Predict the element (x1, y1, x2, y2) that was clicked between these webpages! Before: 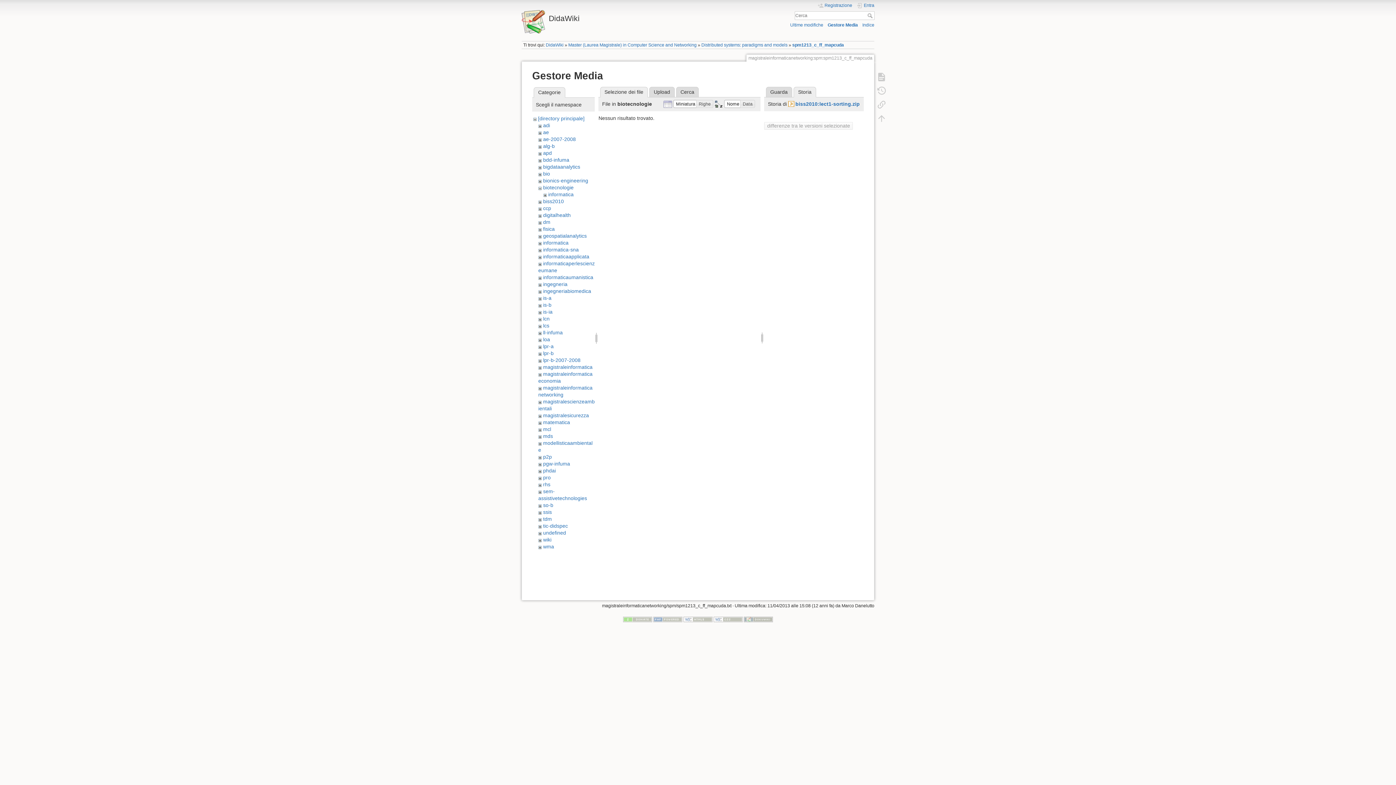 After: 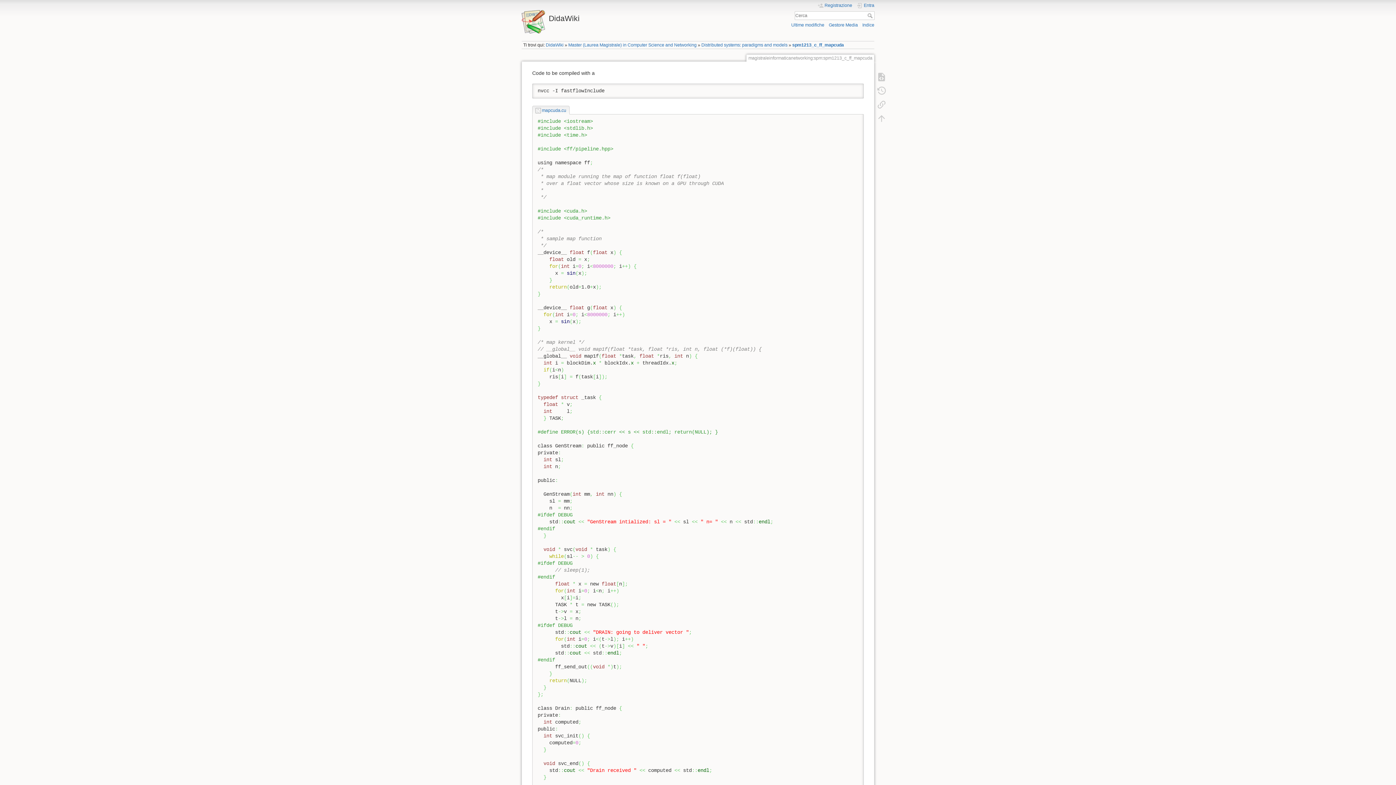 Action: bbox: (867, 13, 874, 18) label: Cerca